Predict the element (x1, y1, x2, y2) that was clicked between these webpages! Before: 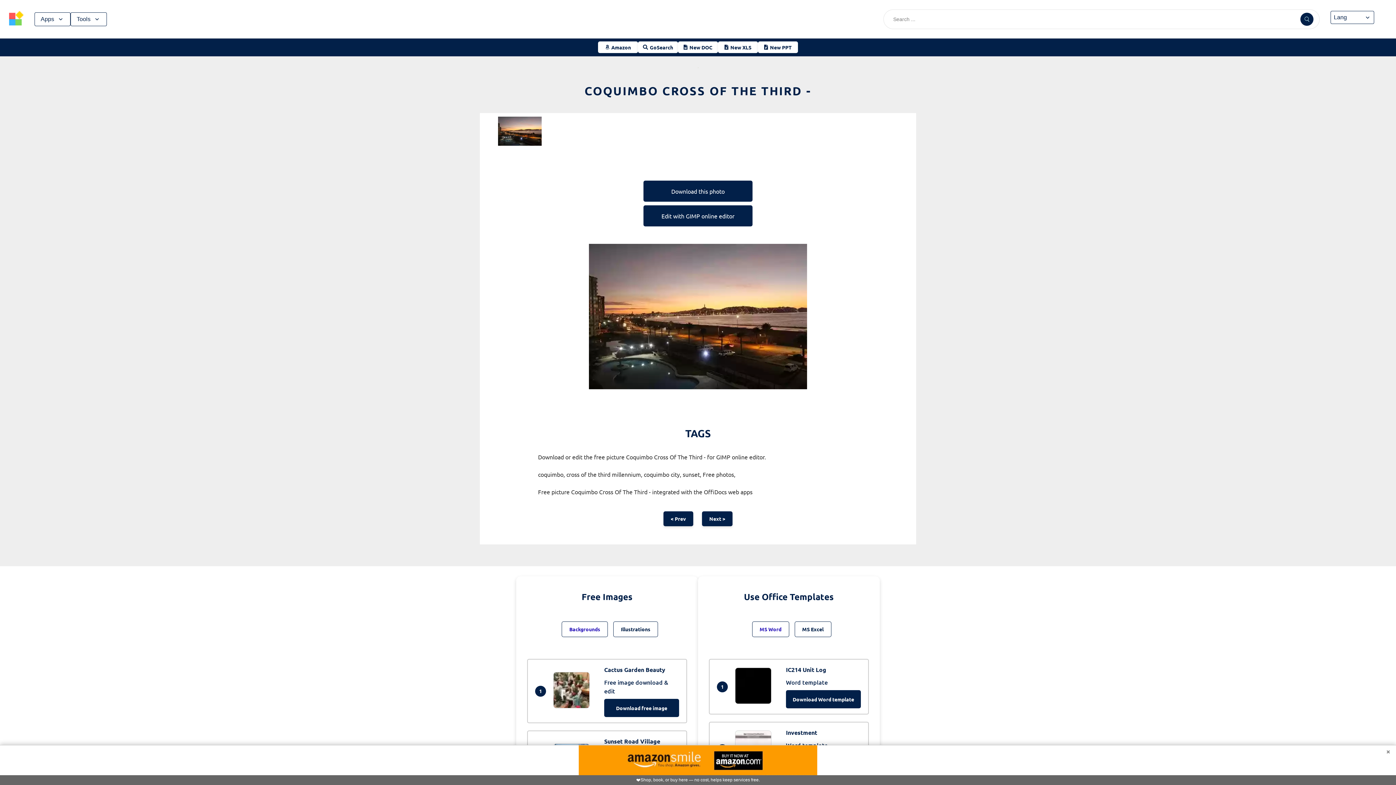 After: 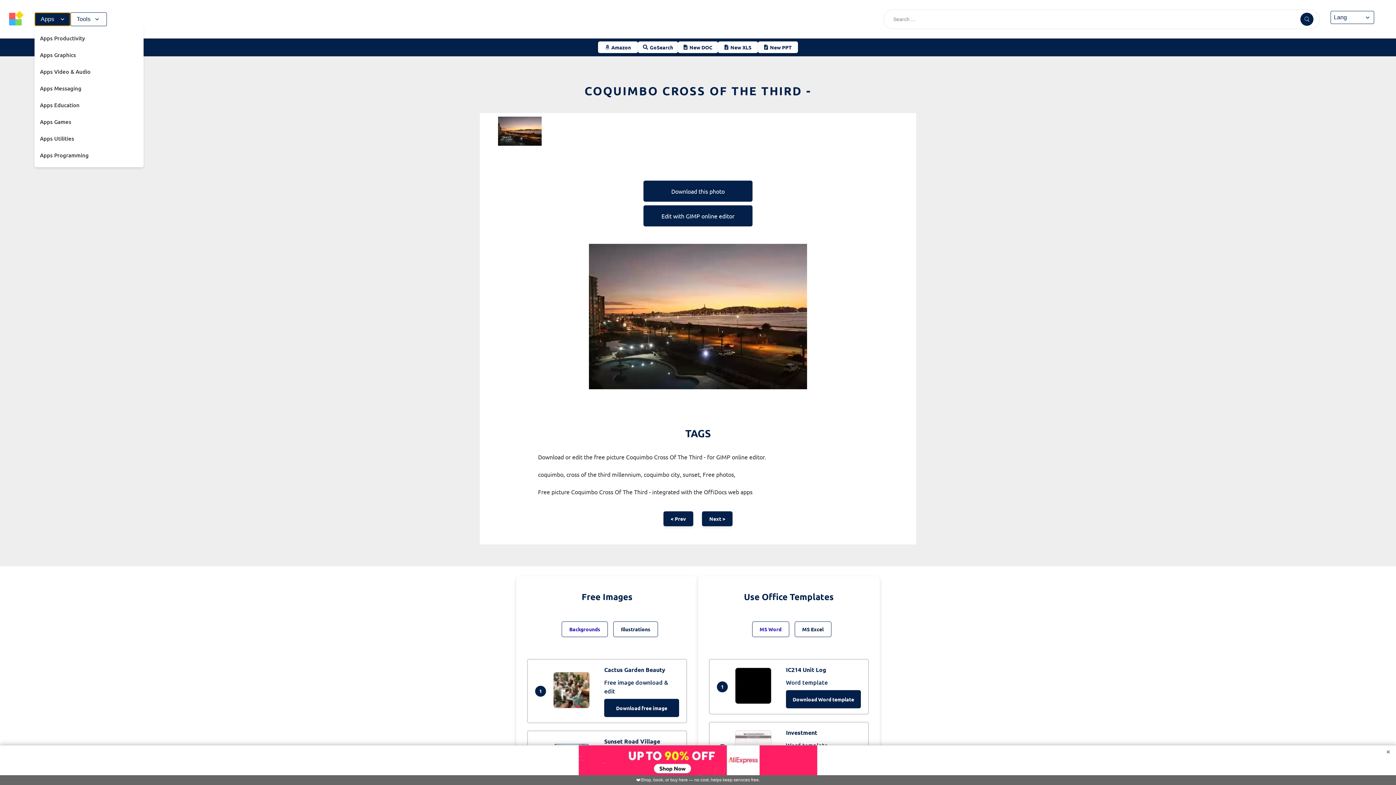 Action: bbox: (34, 12, 70, 26) label: Apps